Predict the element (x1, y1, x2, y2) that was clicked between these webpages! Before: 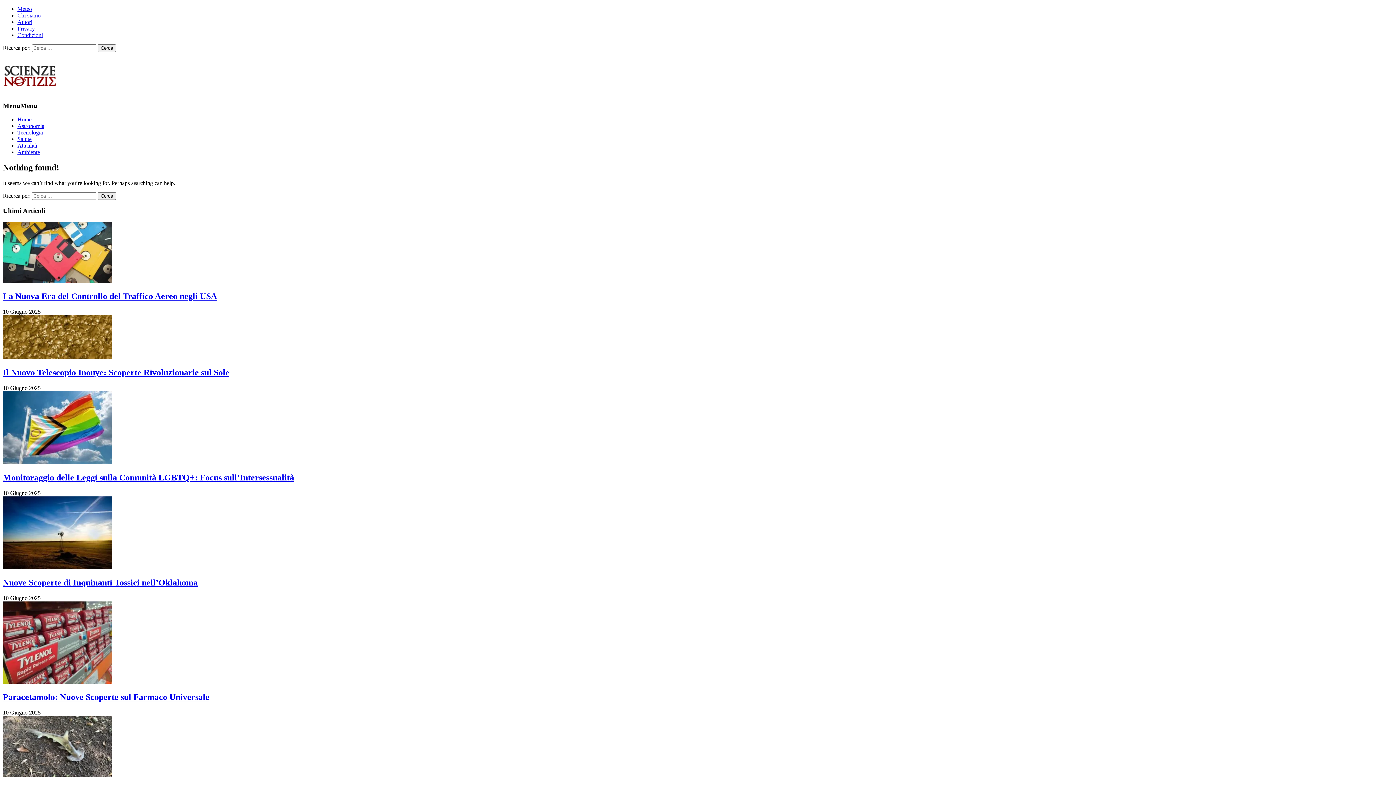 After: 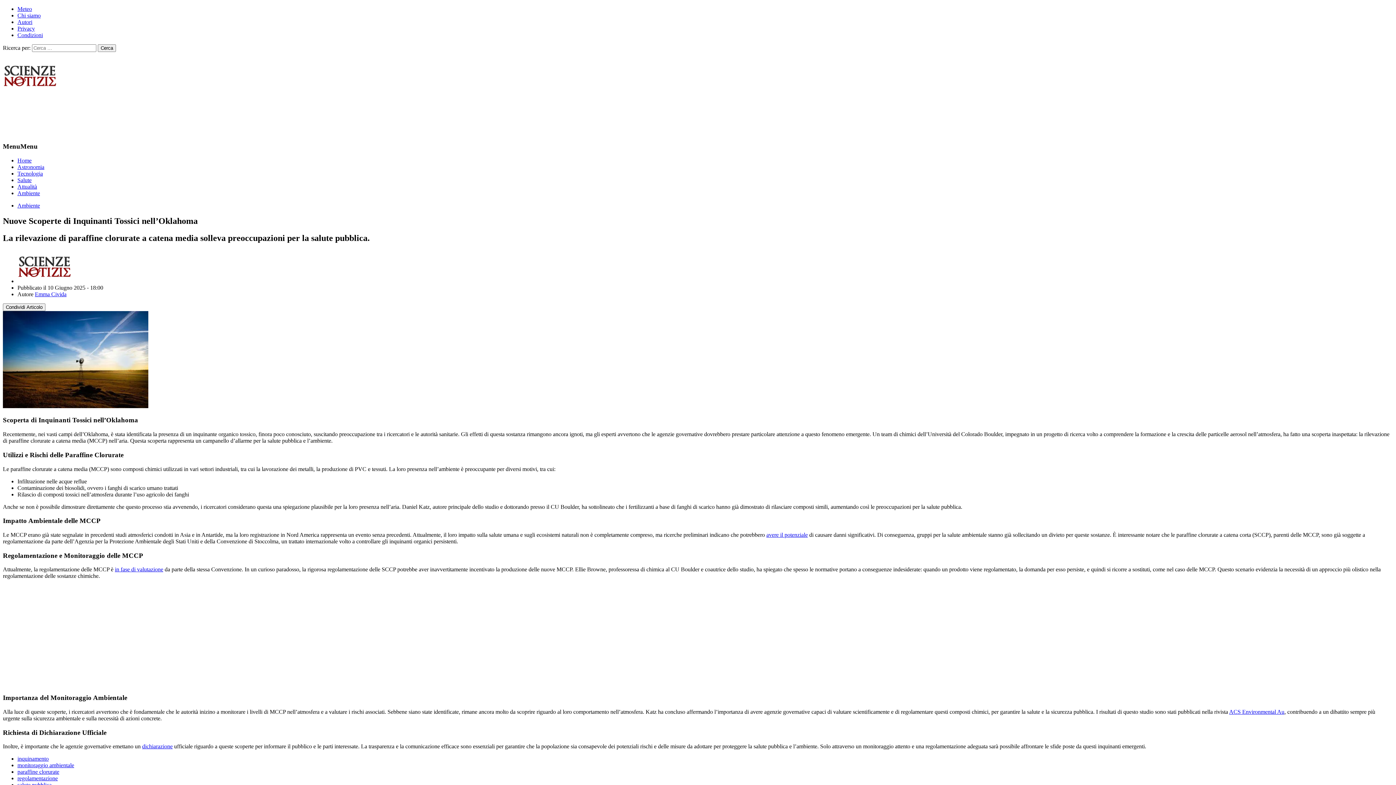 Action: bbox: (2, 578, 197, 587) label: Nuove Scoperte di Inquinanti Tossici nell’Oklahoma